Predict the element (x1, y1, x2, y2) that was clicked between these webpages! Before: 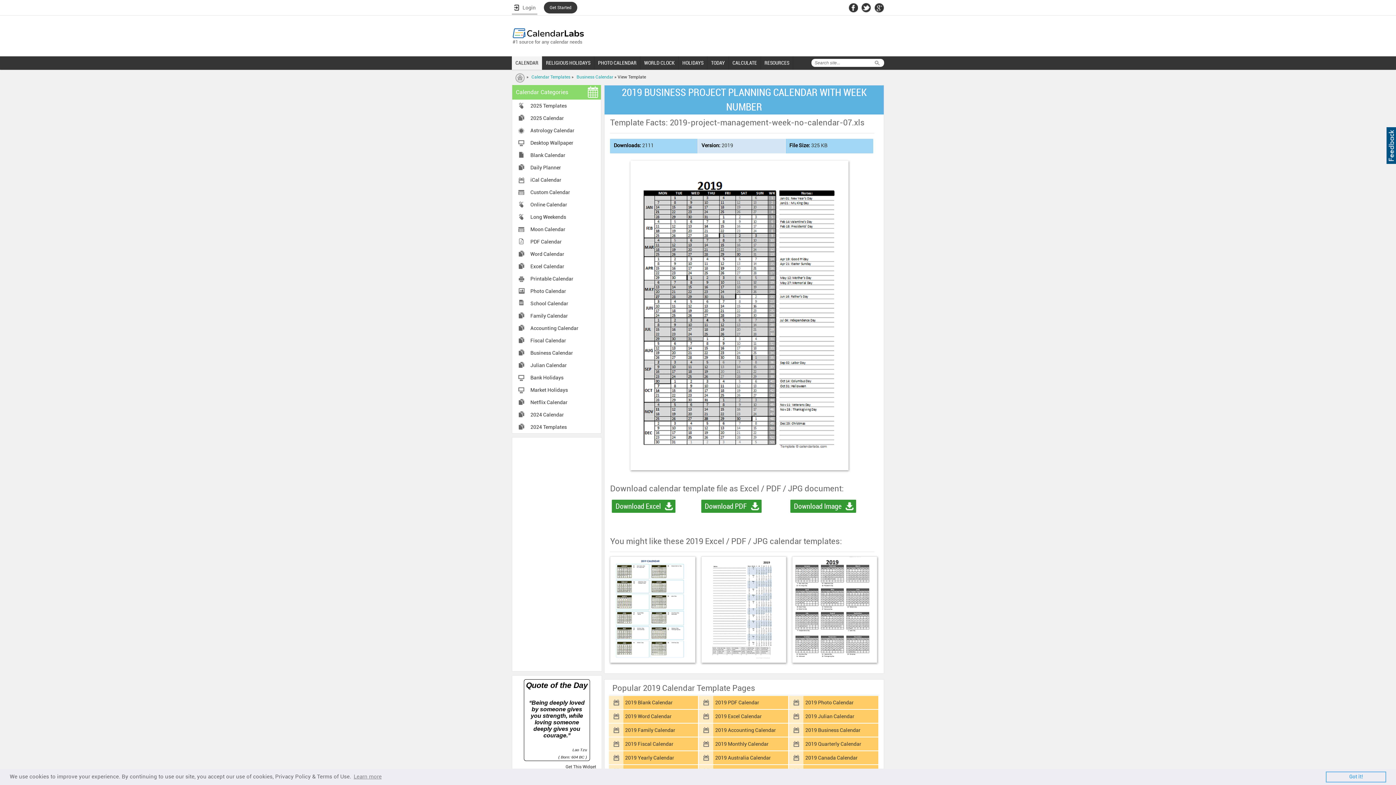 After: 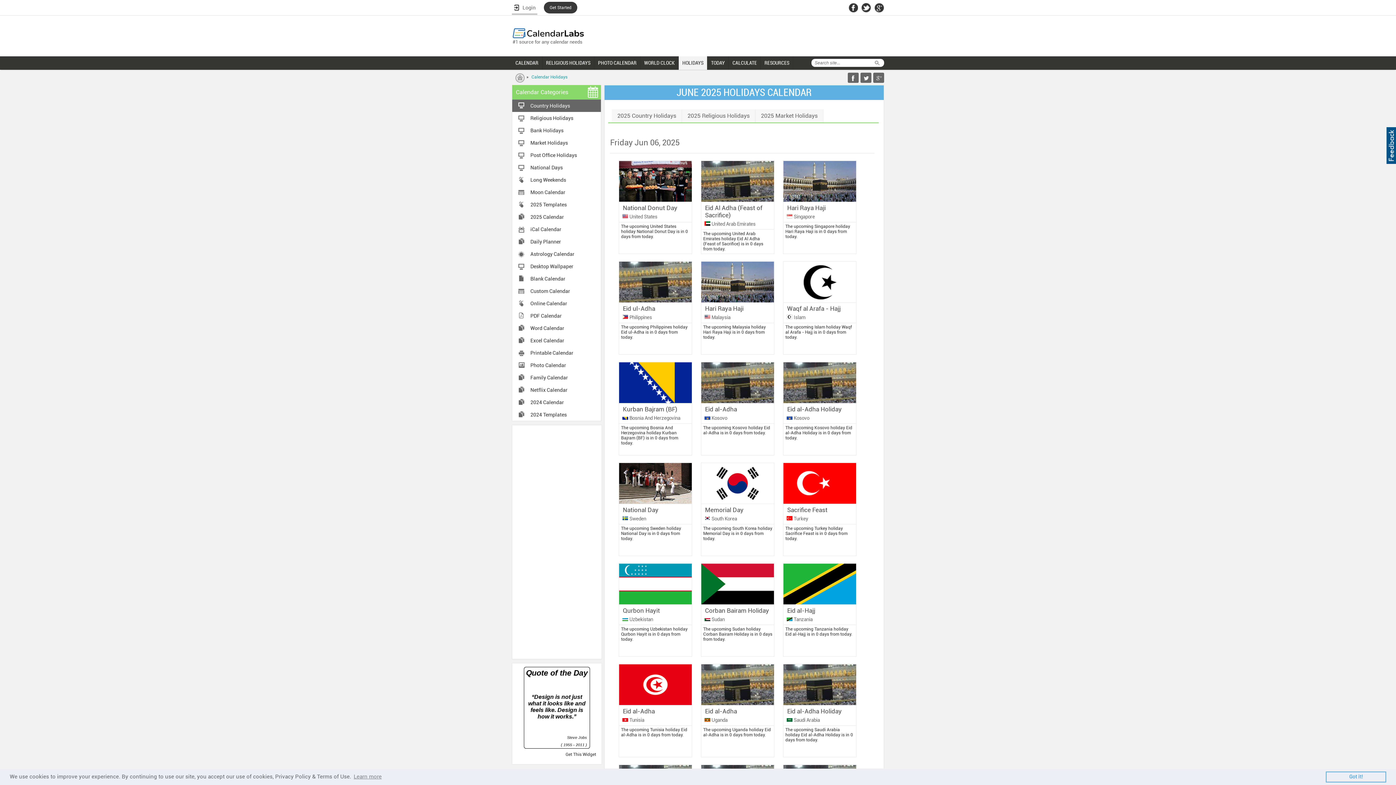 Action: bbox: (678, 56, 707, 69) label: HOLIDAYS